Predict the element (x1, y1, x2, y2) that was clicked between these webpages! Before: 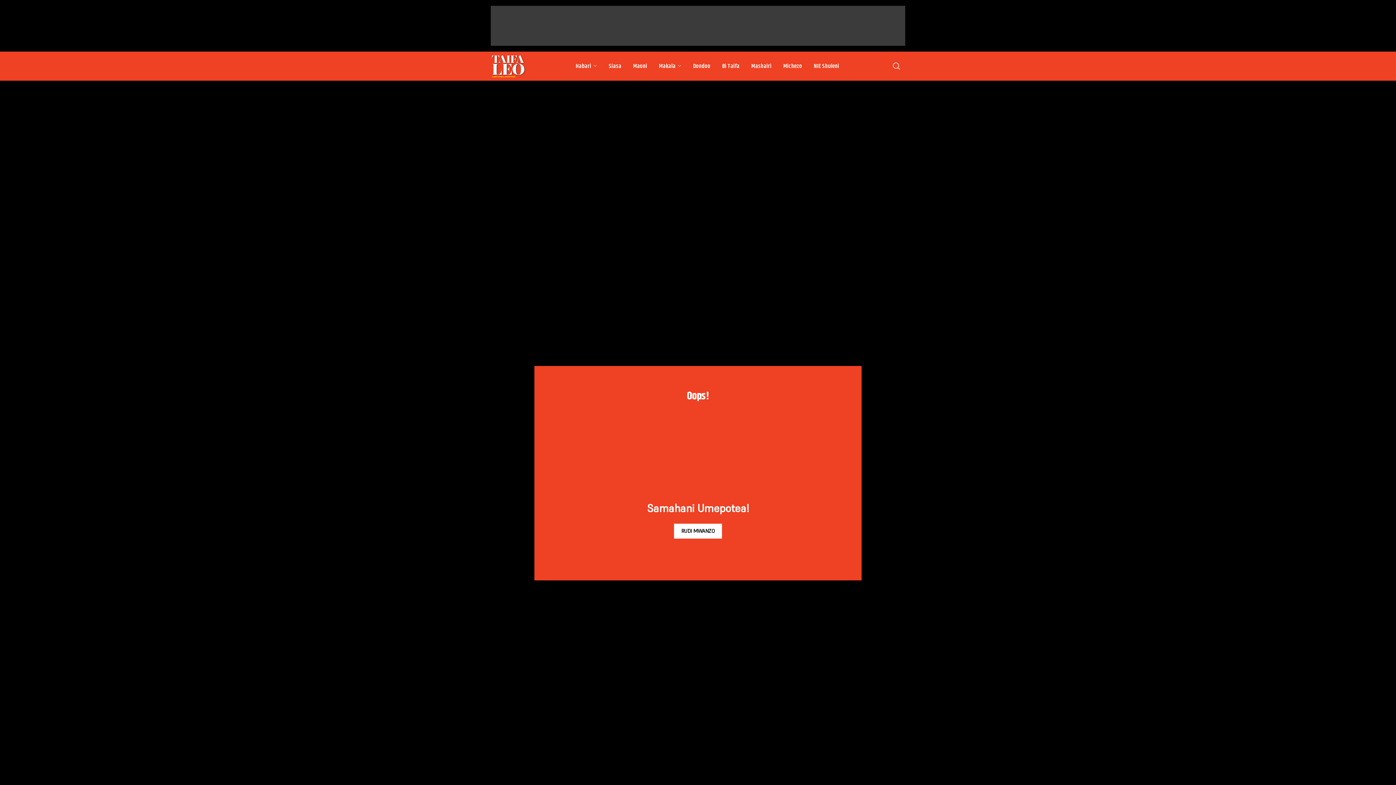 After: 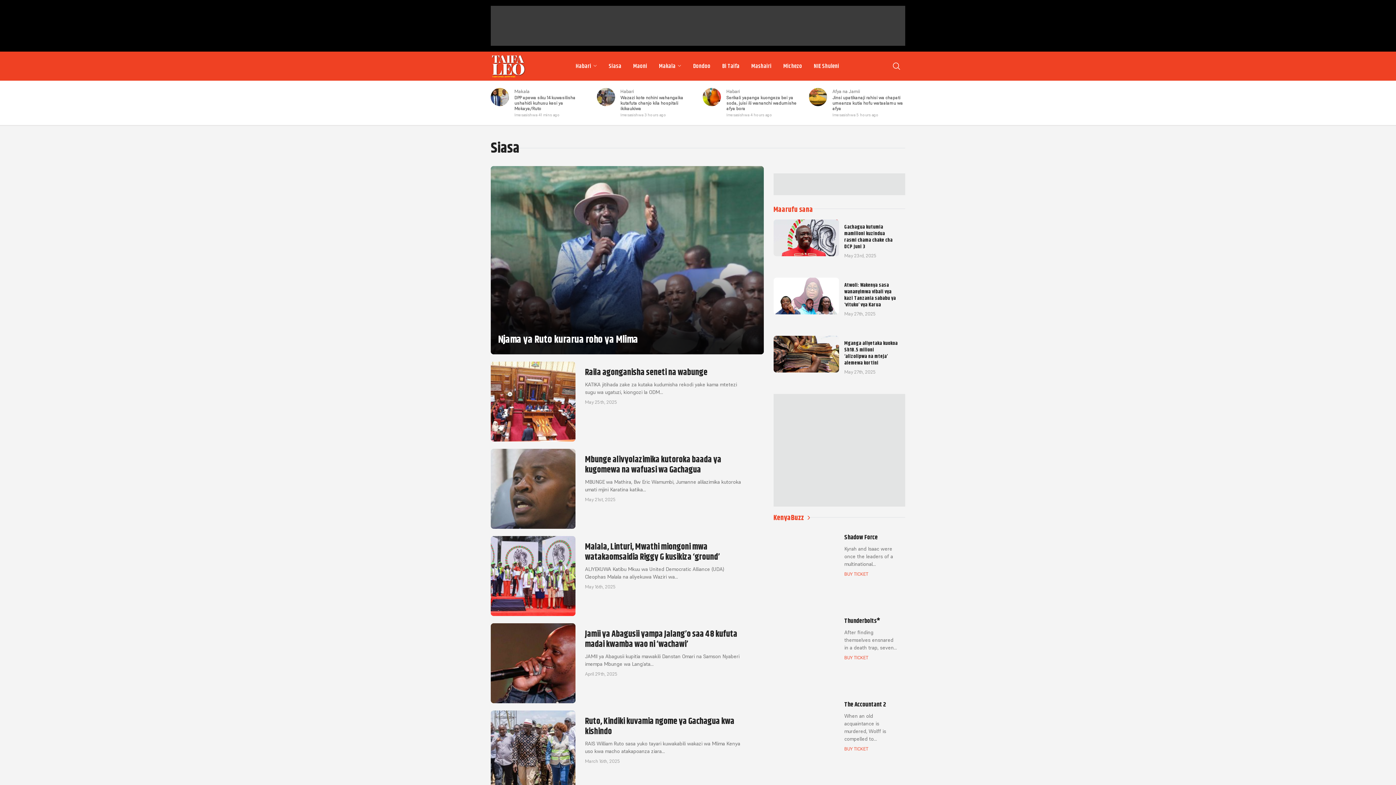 Action: label: Siasa bbox: (603, 58, 627, 73)